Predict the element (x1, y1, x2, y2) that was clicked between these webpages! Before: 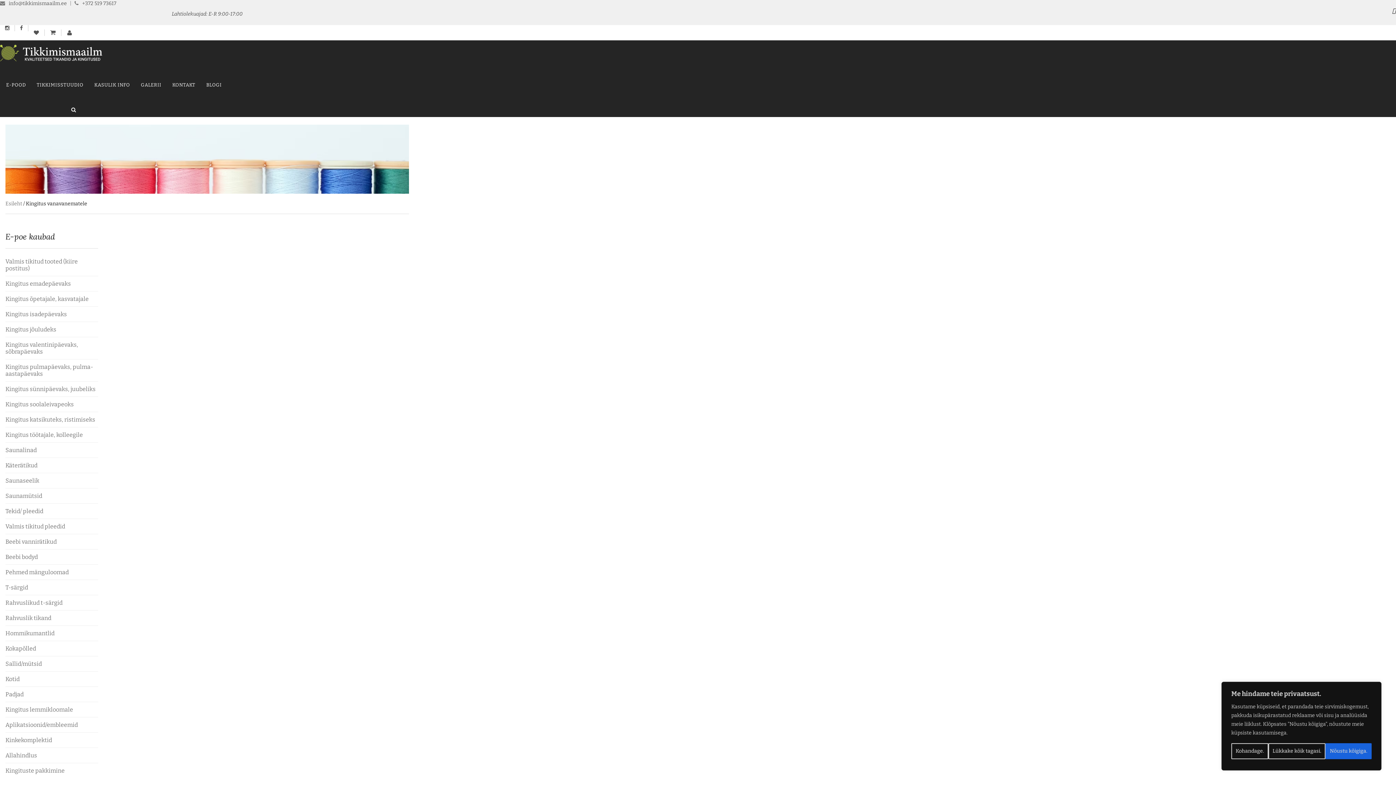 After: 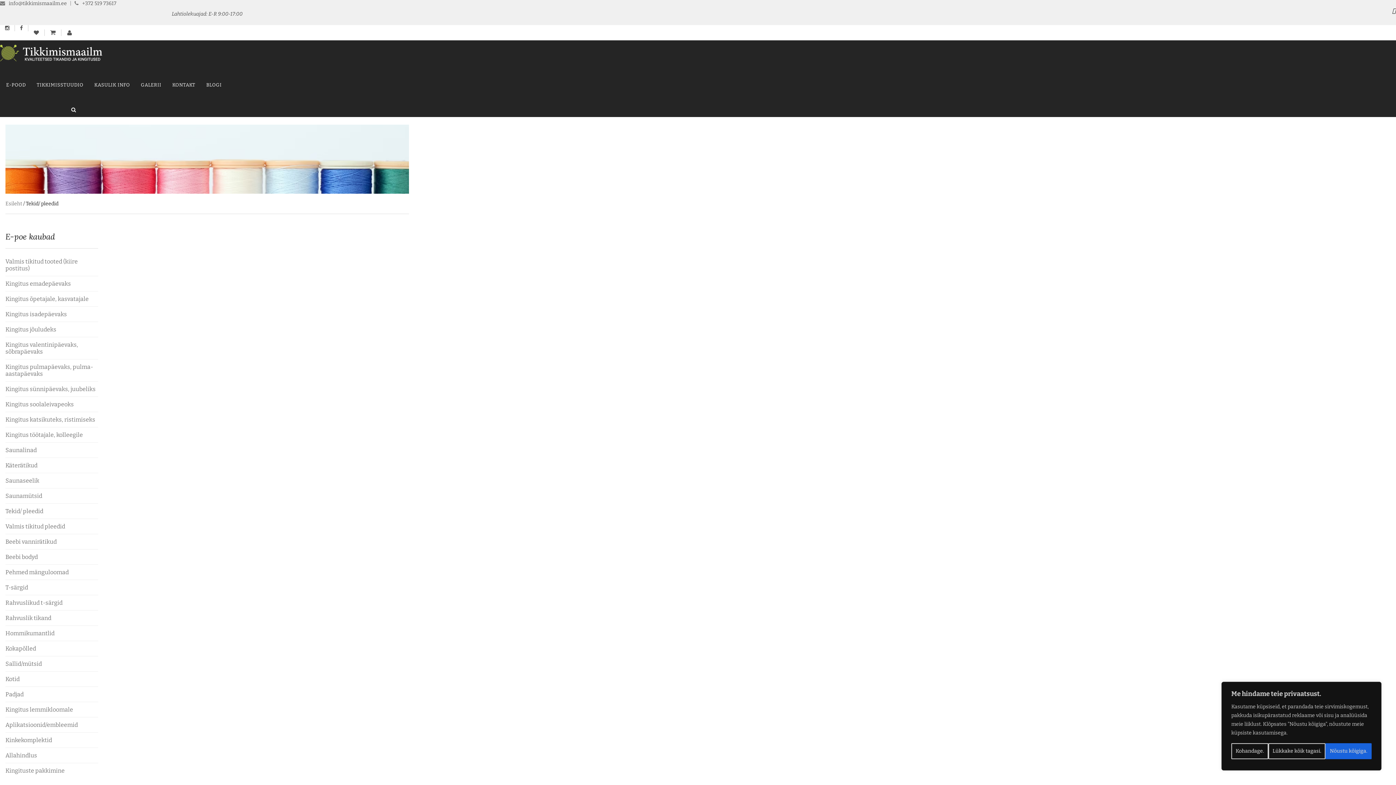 Action: bbox: (5, 507, 43, 514) label: Tekid/ pleedid